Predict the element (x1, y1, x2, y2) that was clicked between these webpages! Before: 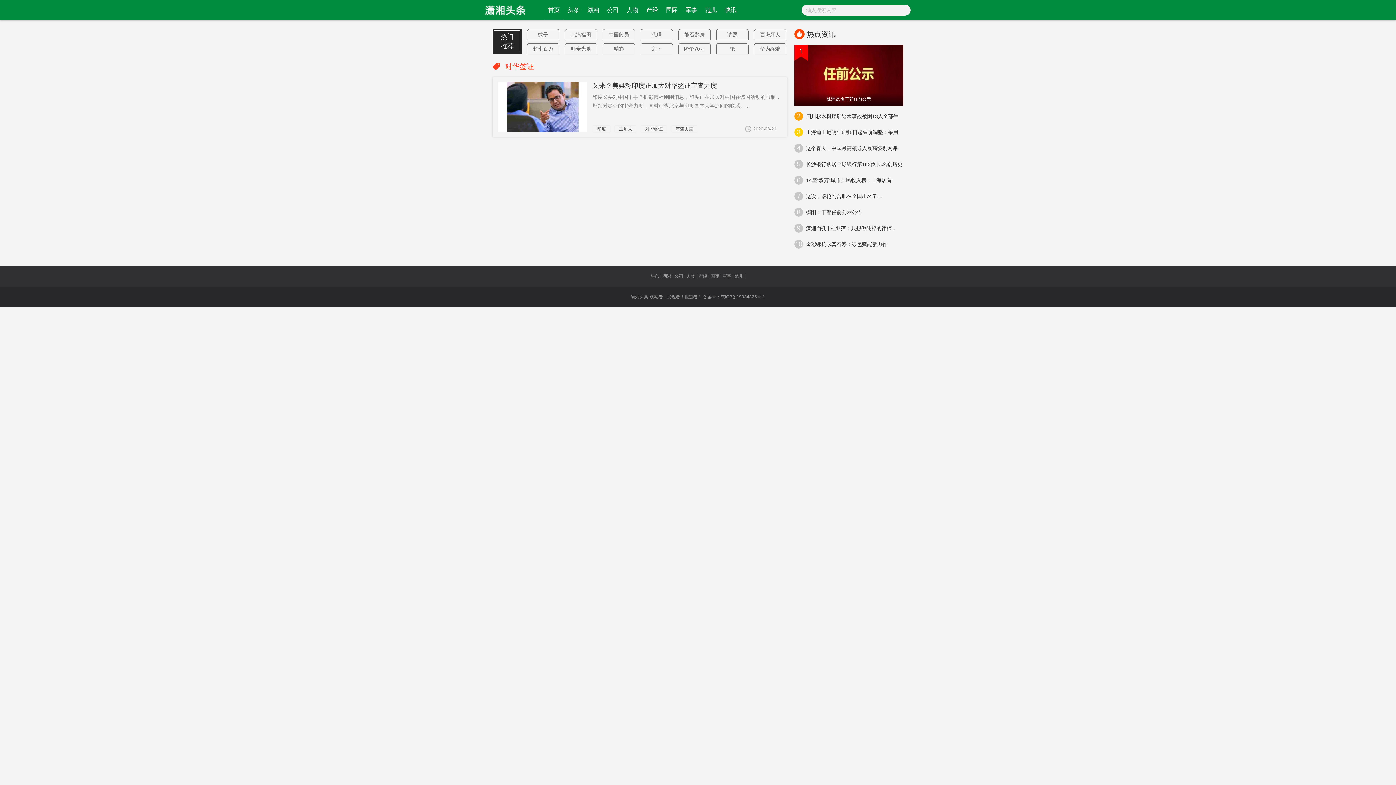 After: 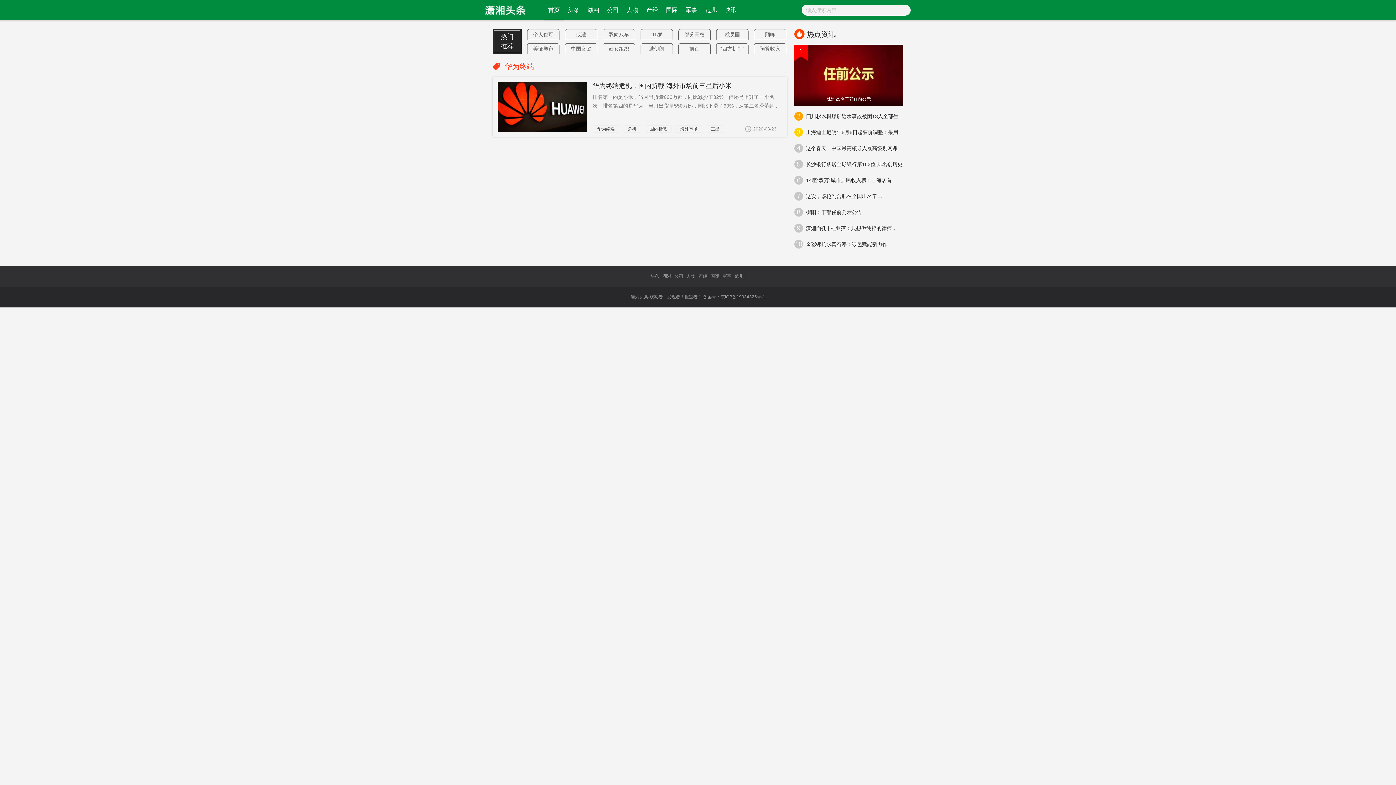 Action: bbox: (754, 43, 786, 54) label: 华为终端